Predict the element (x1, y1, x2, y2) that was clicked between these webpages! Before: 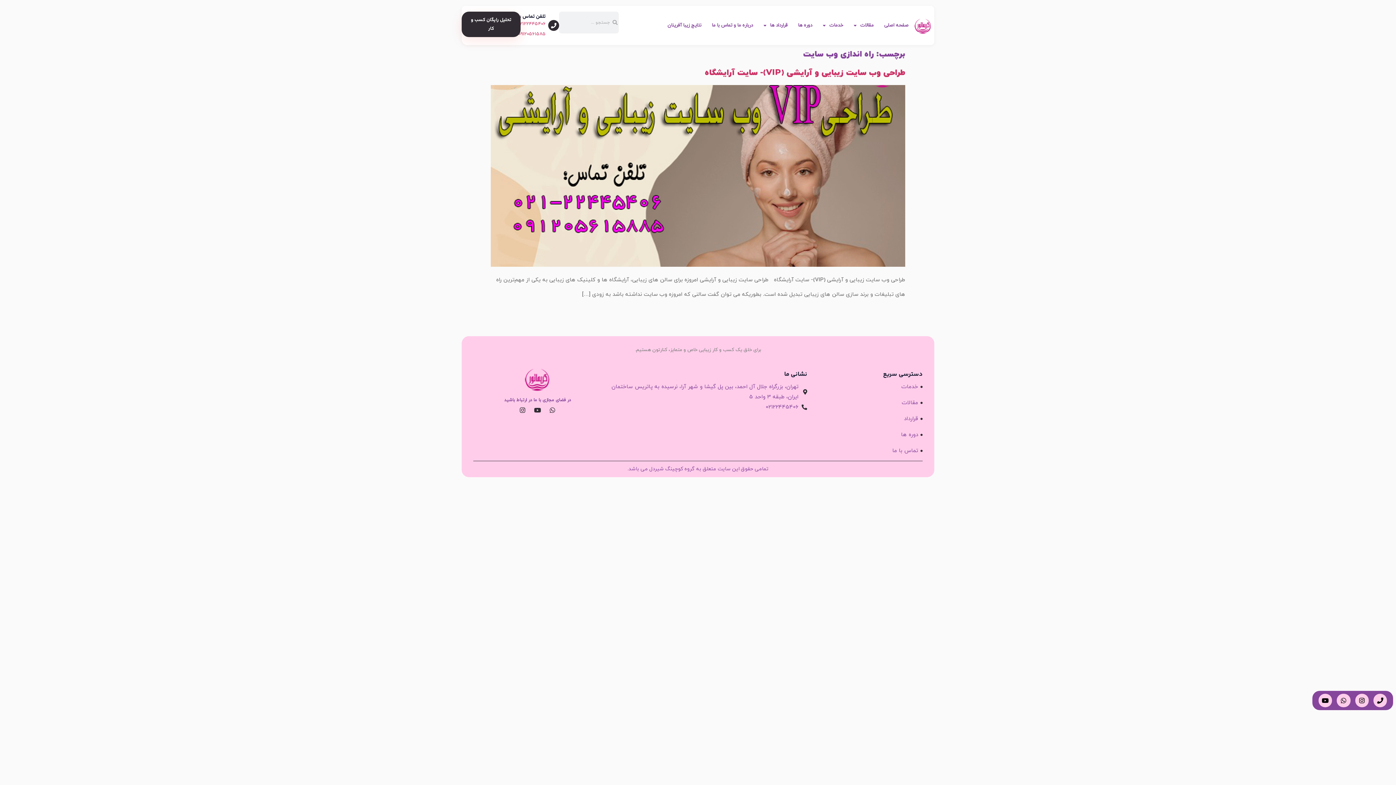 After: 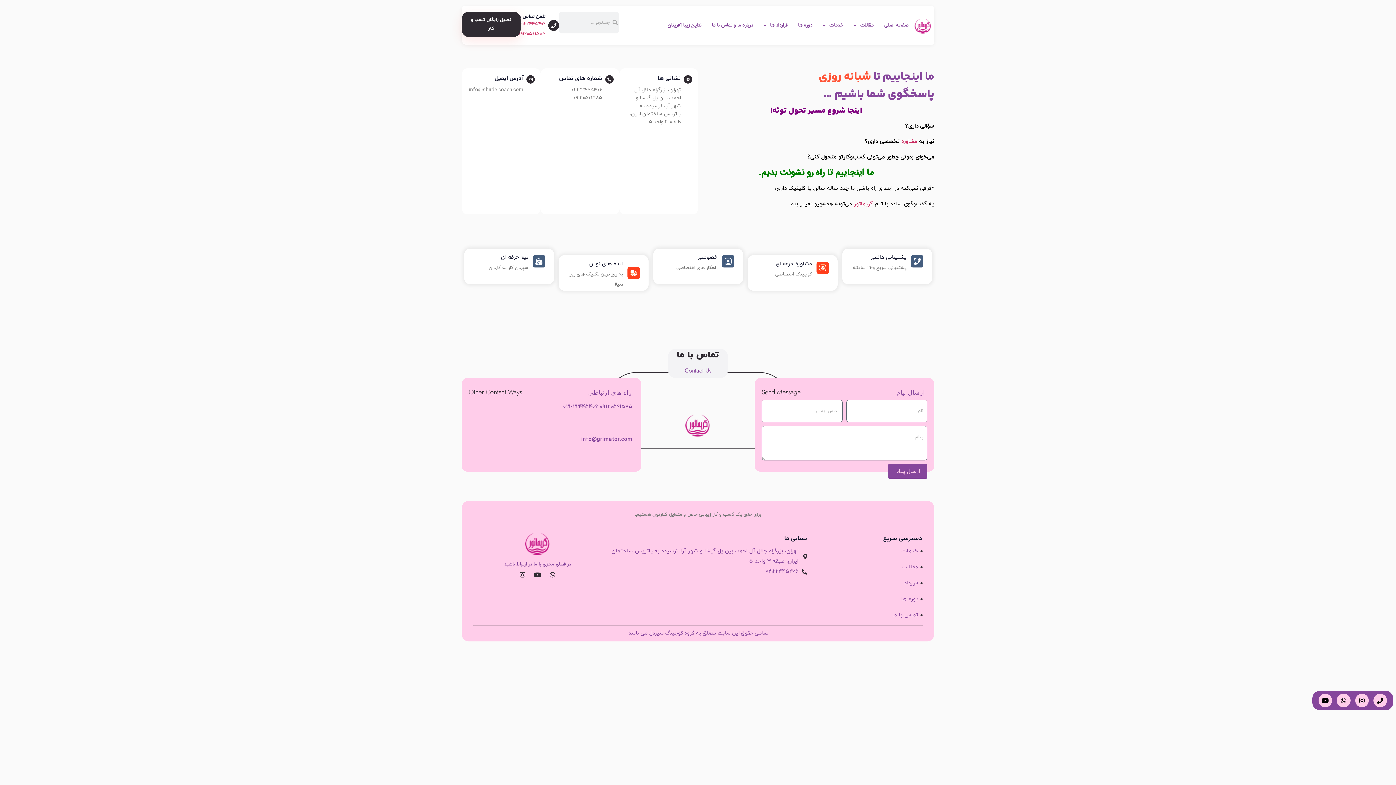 Action: bbox: (807, 446, 922, 456) label: تماس با ما